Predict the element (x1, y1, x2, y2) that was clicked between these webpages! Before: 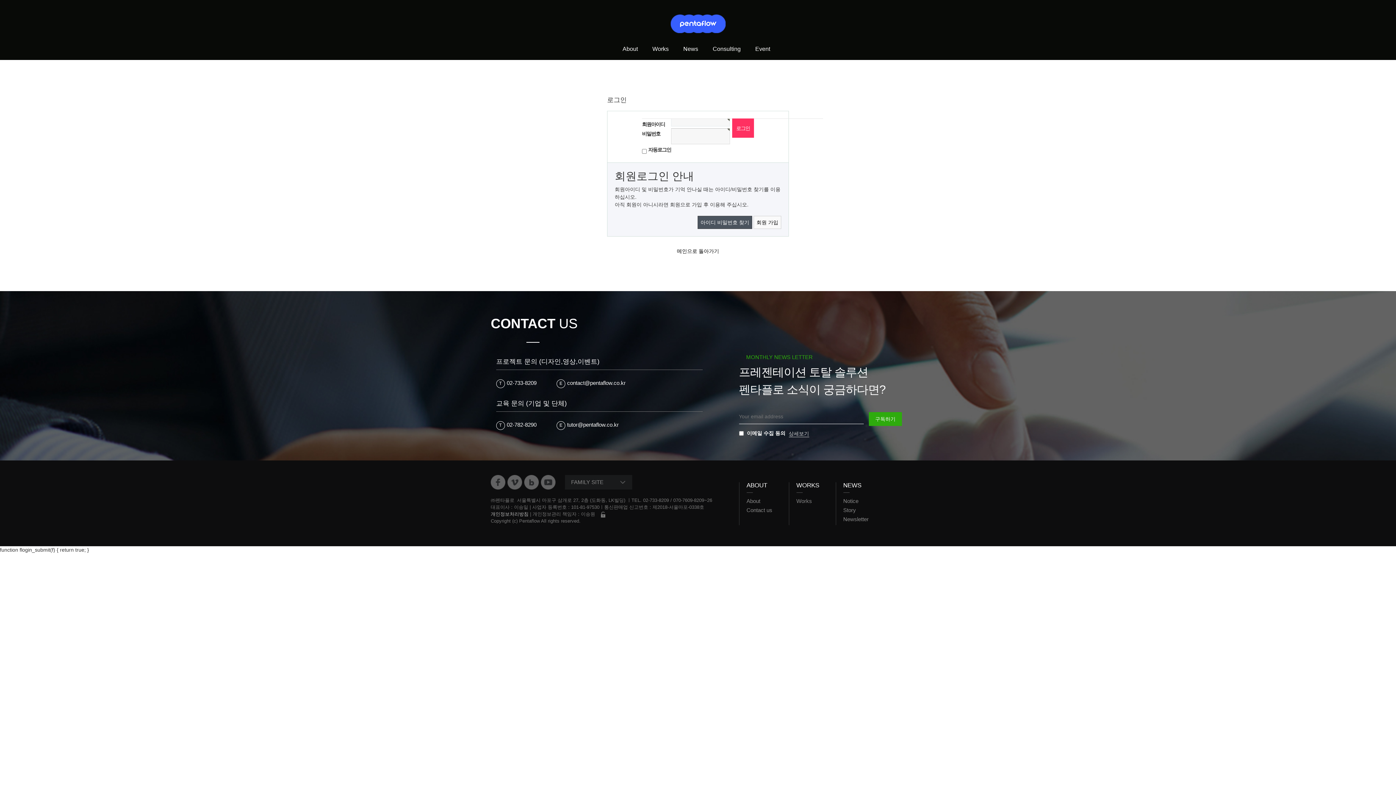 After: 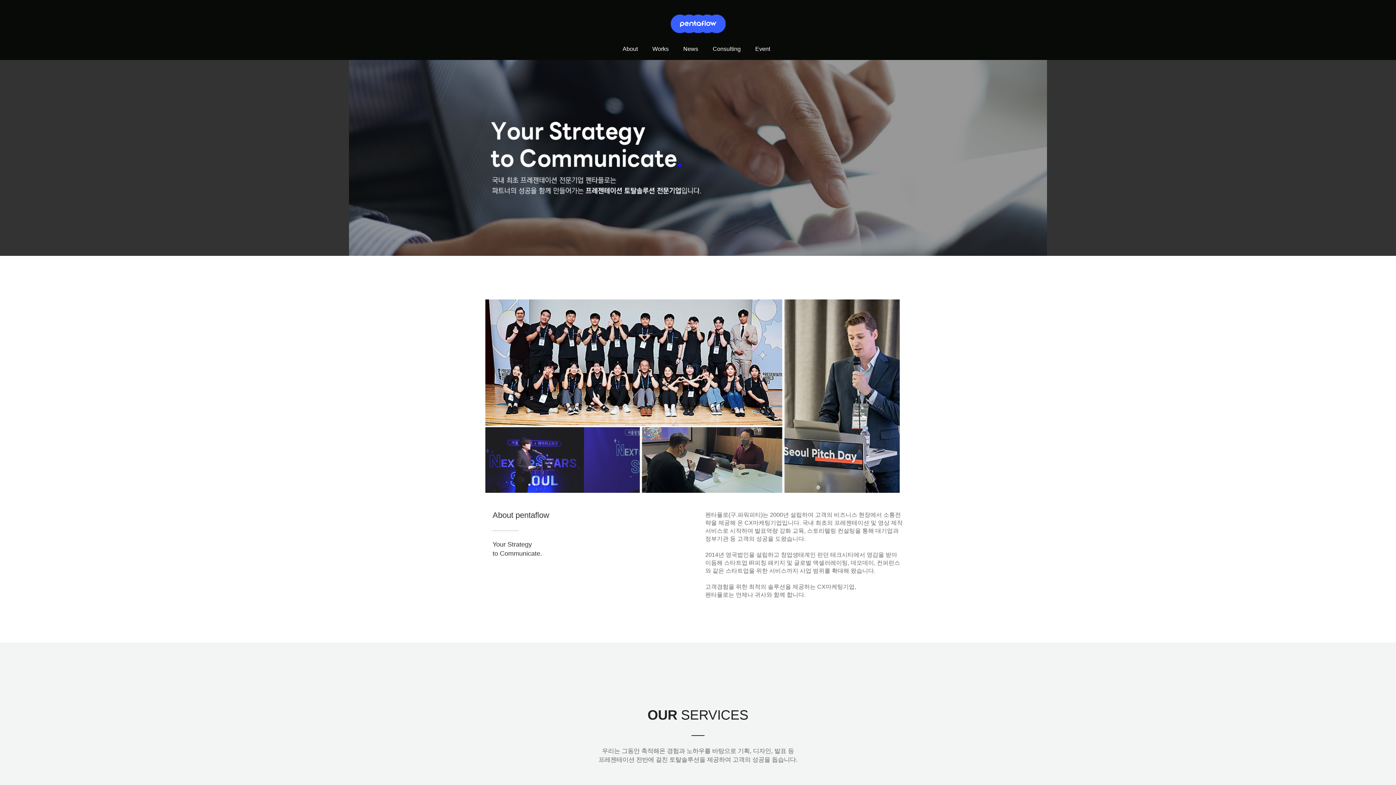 Action: bbox: (746, 482, 772, 489) label: ABOUT